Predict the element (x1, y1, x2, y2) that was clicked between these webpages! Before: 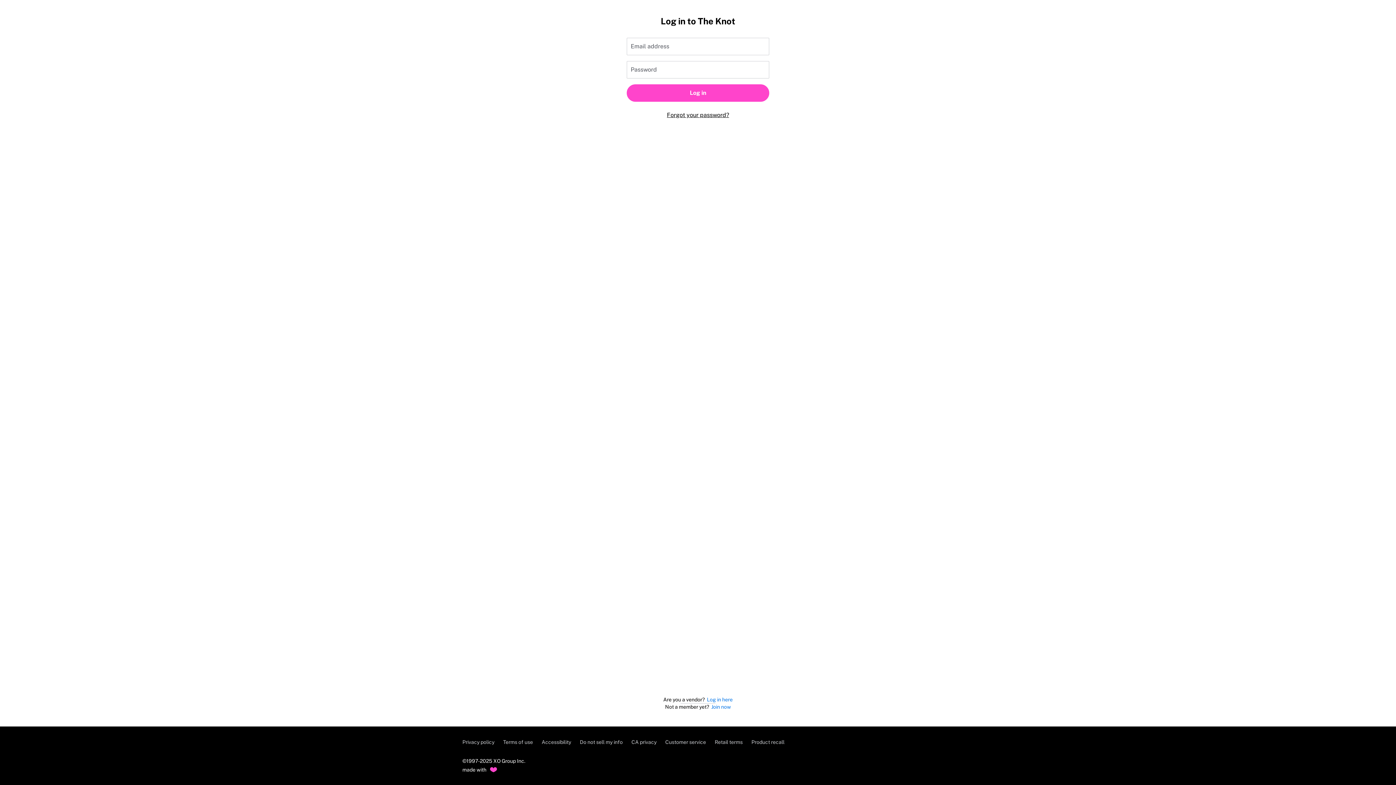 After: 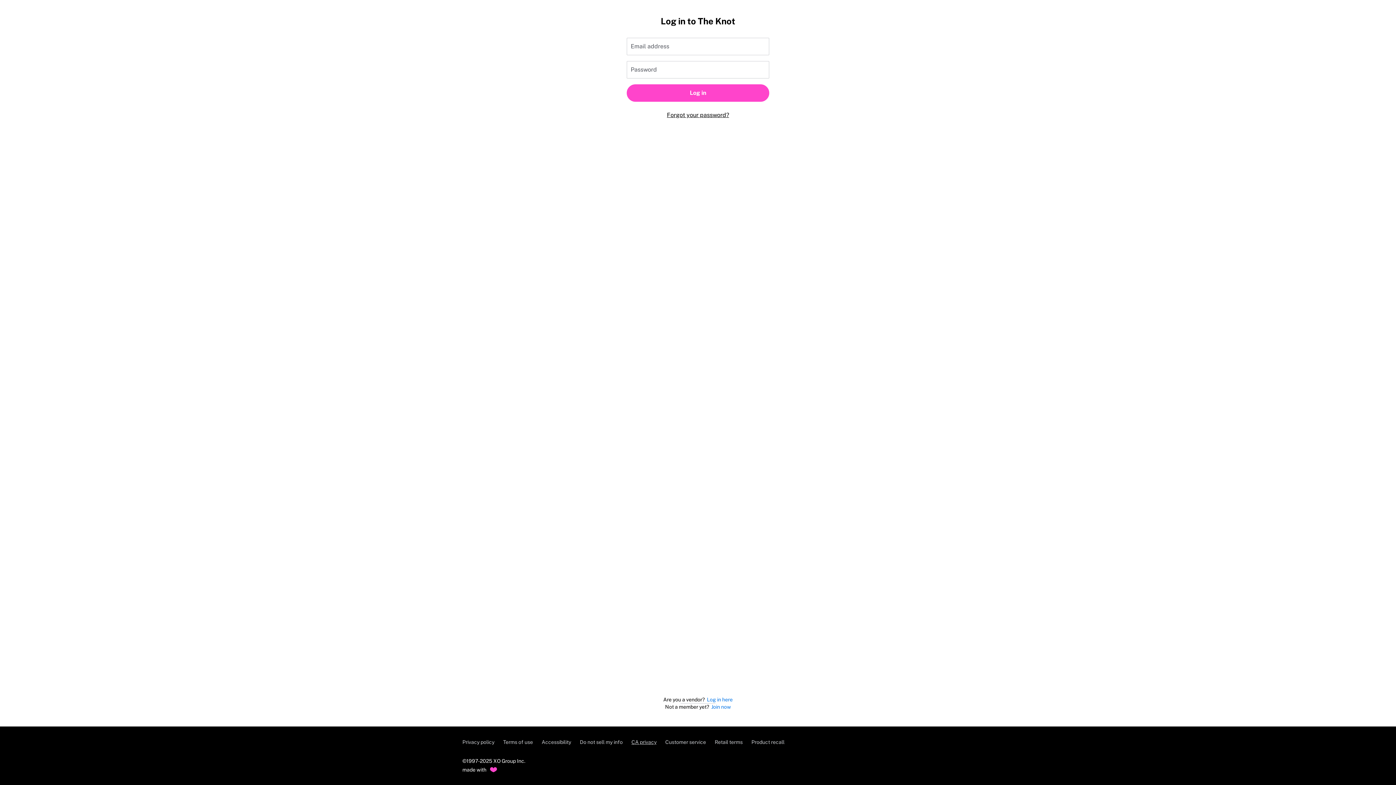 Action: bbox: (631, 739, 656, 745) label: CA privacy